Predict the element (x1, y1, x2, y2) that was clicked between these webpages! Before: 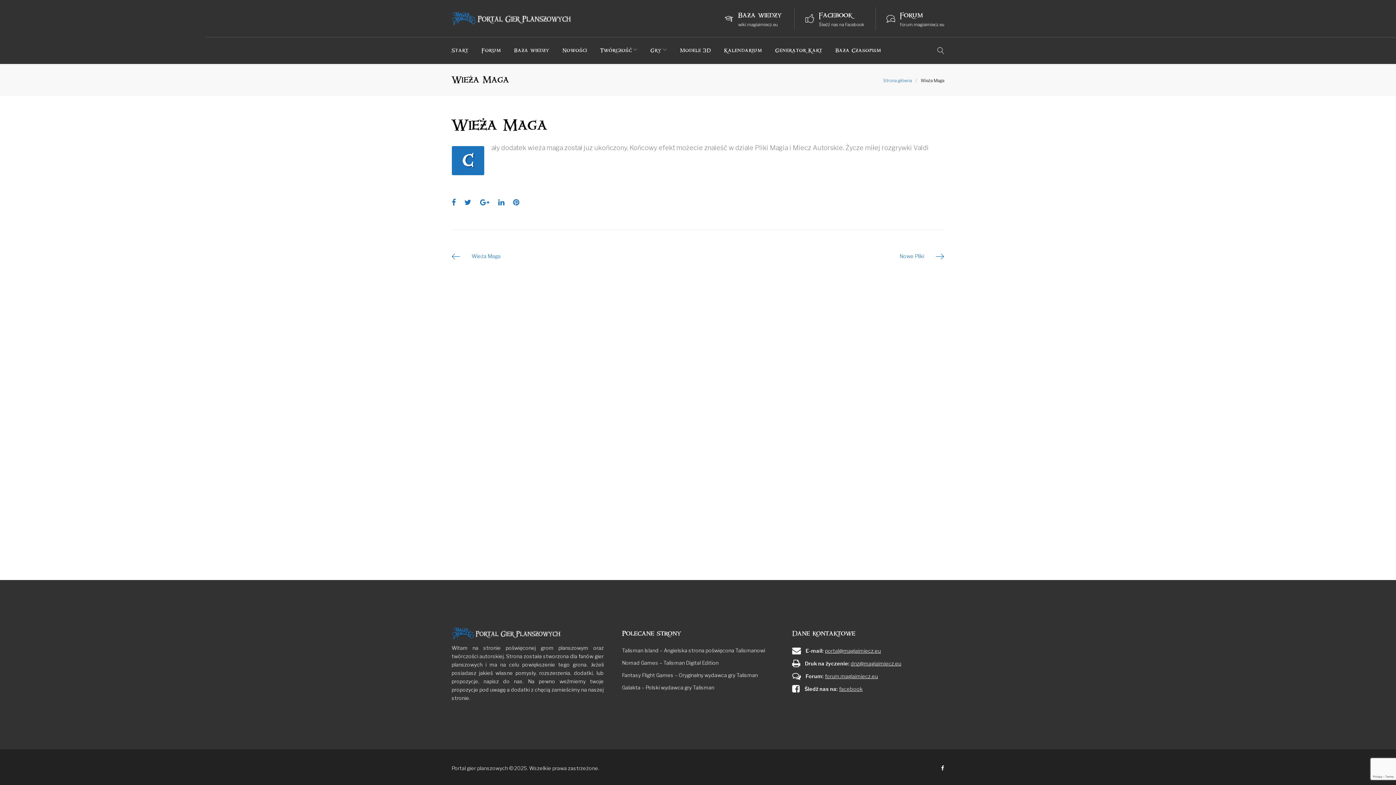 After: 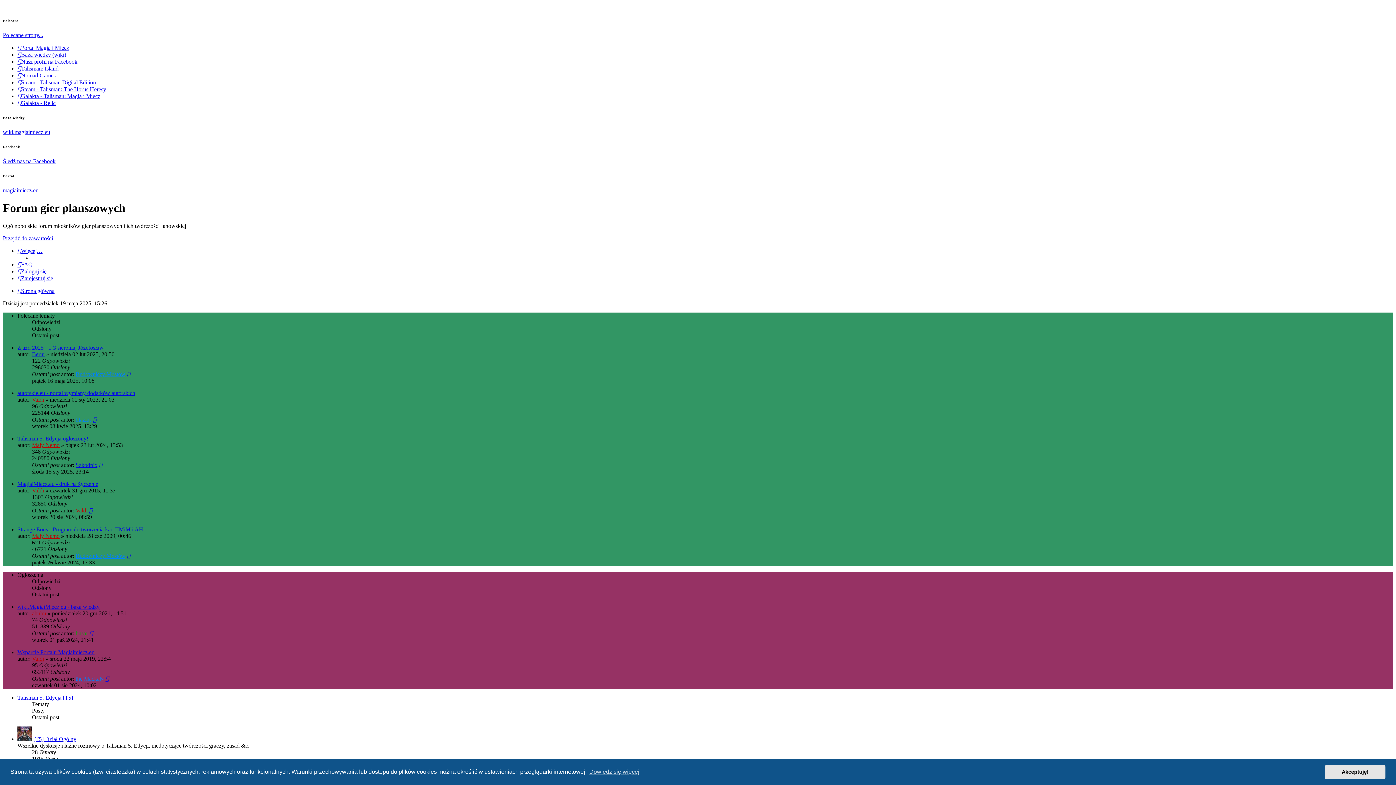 Action: bbox: (900, 21, 944, 28) label: forum.magiaimiecz.eu